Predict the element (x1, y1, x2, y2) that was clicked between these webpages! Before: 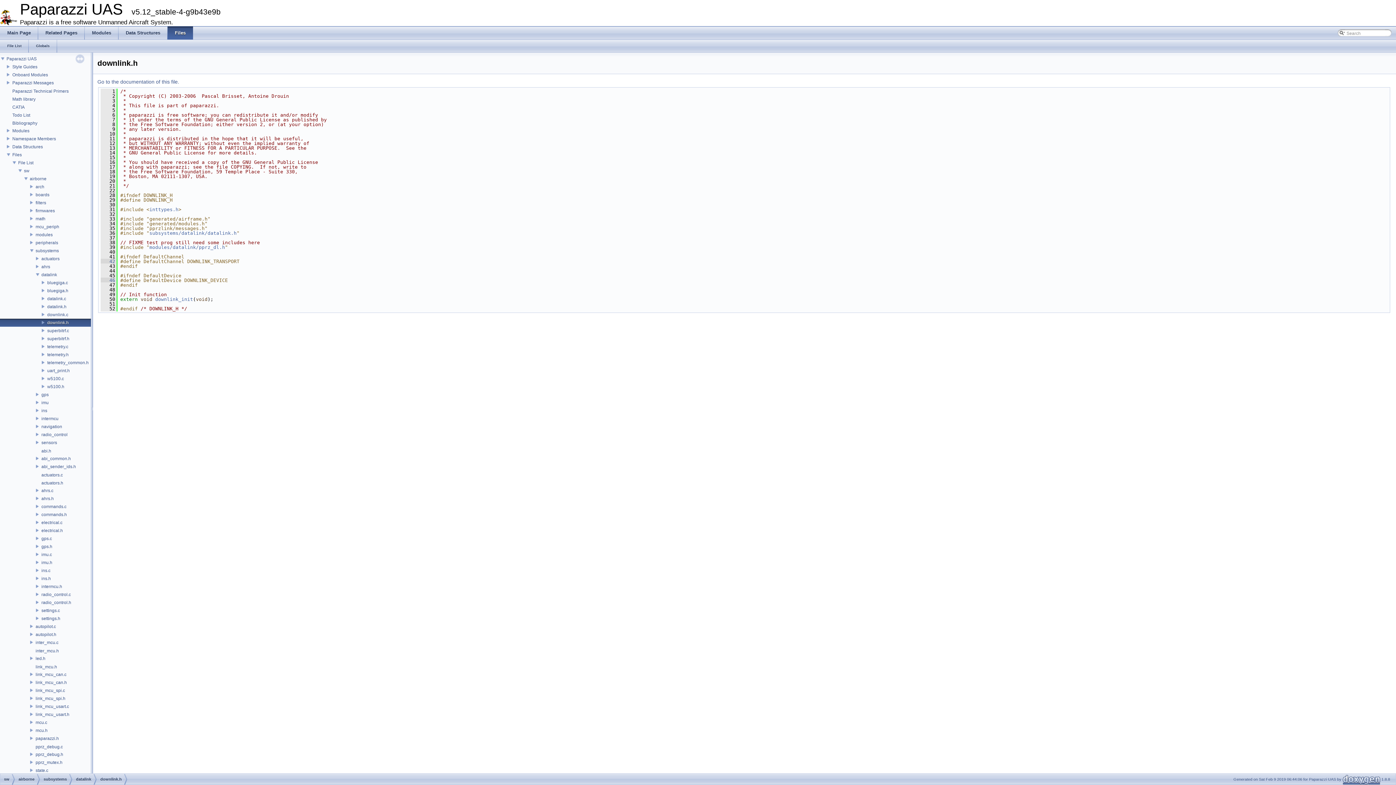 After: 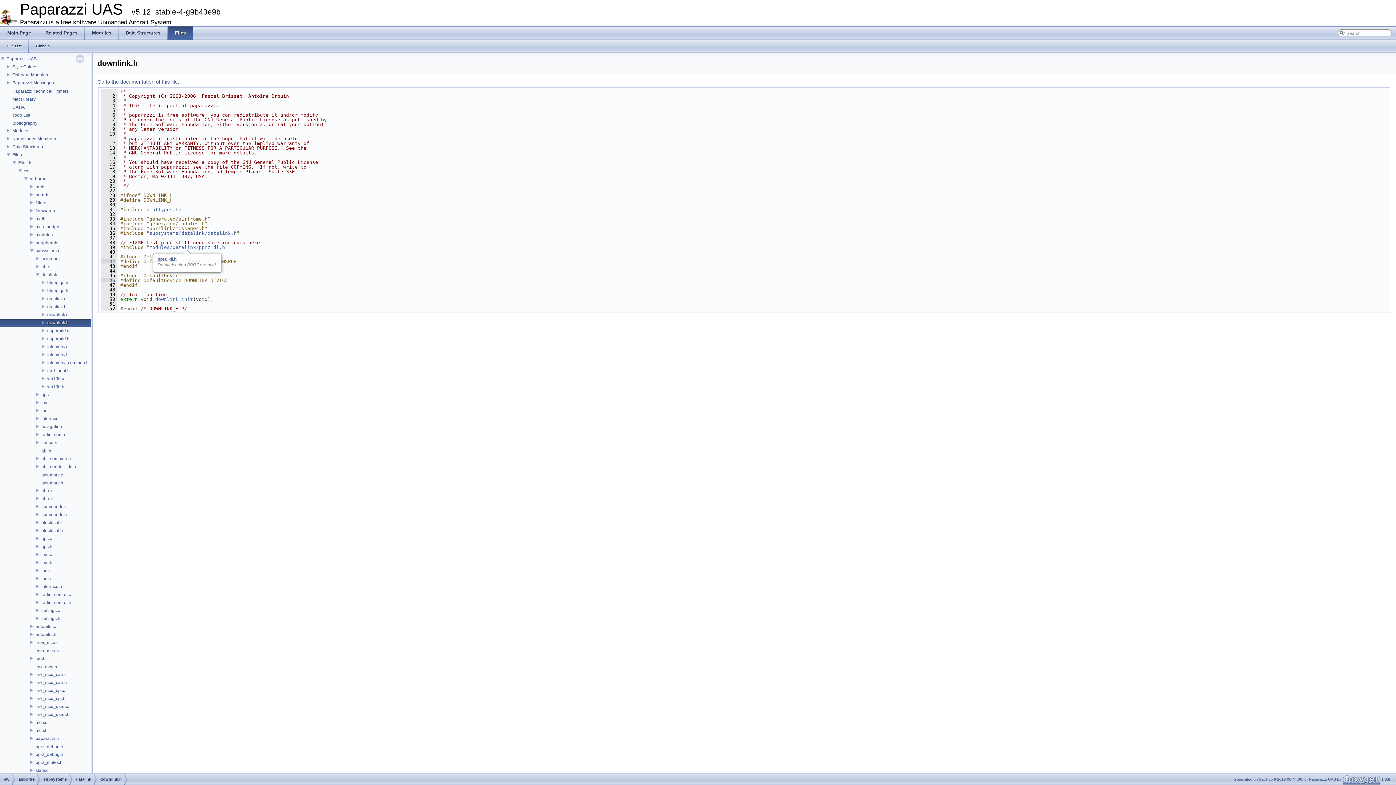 Action: bbox: (149, 244, 225, 250) label: modules/datalink/pprz_dl.h